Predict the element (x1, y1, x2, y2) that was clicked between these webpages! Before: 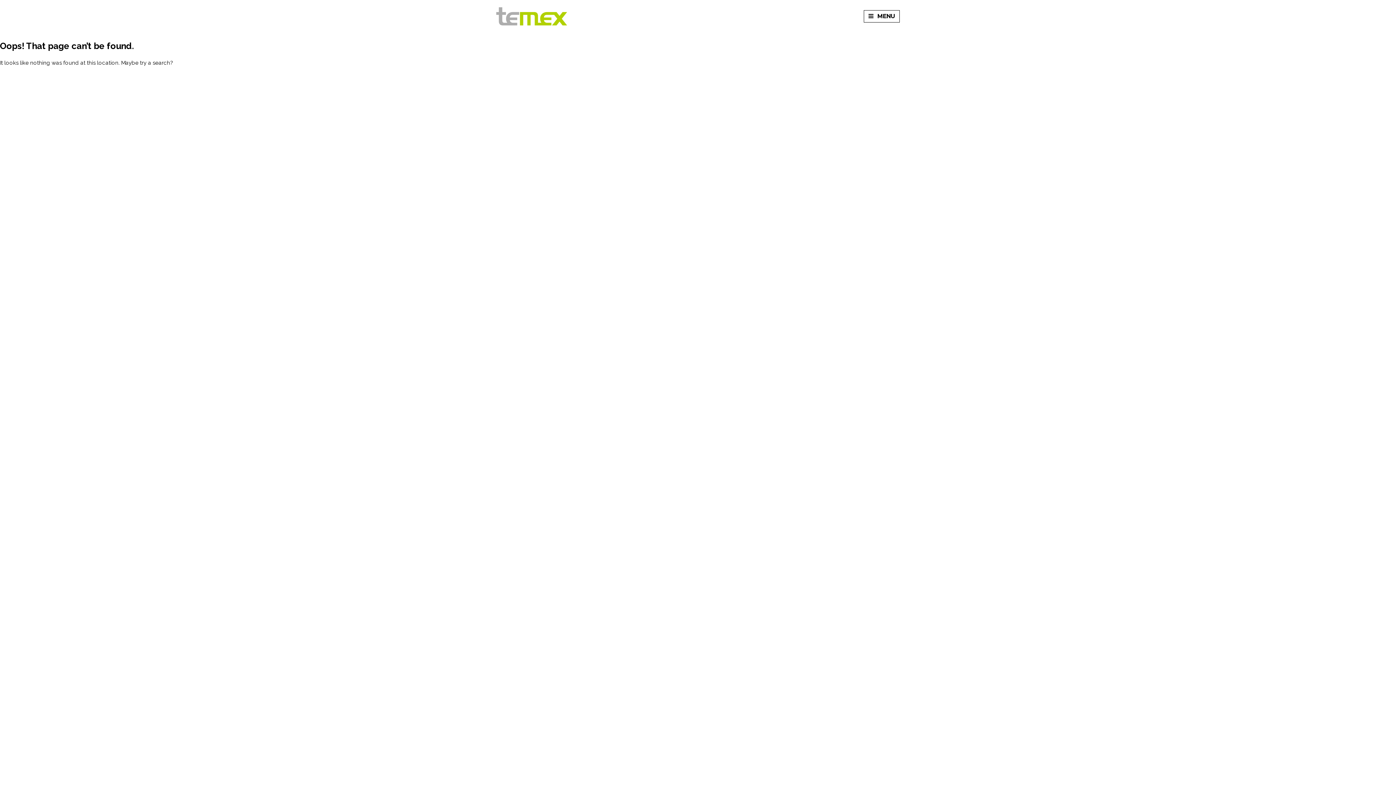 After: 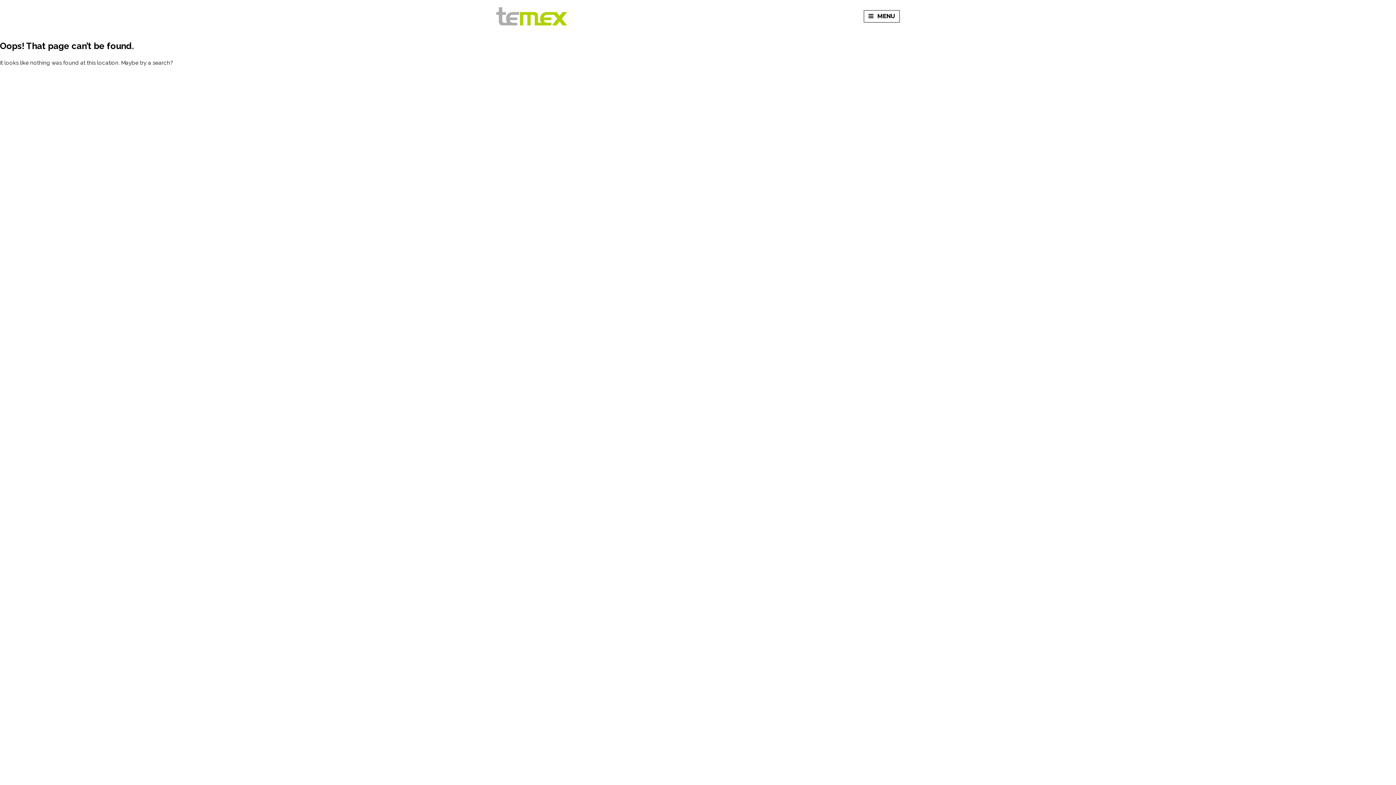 Action: label: (+48) 14 651 36 27 bbox: (718, 12, 774, 19)